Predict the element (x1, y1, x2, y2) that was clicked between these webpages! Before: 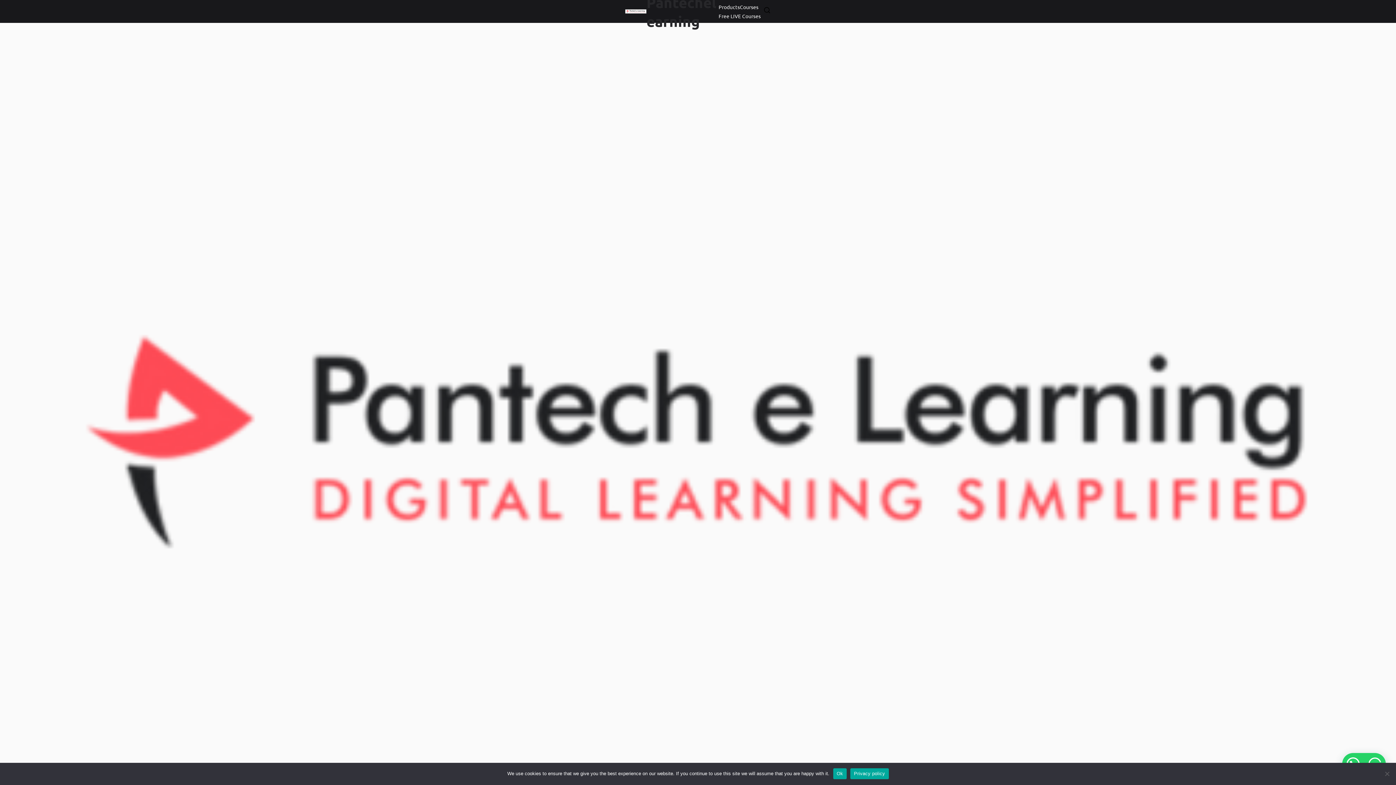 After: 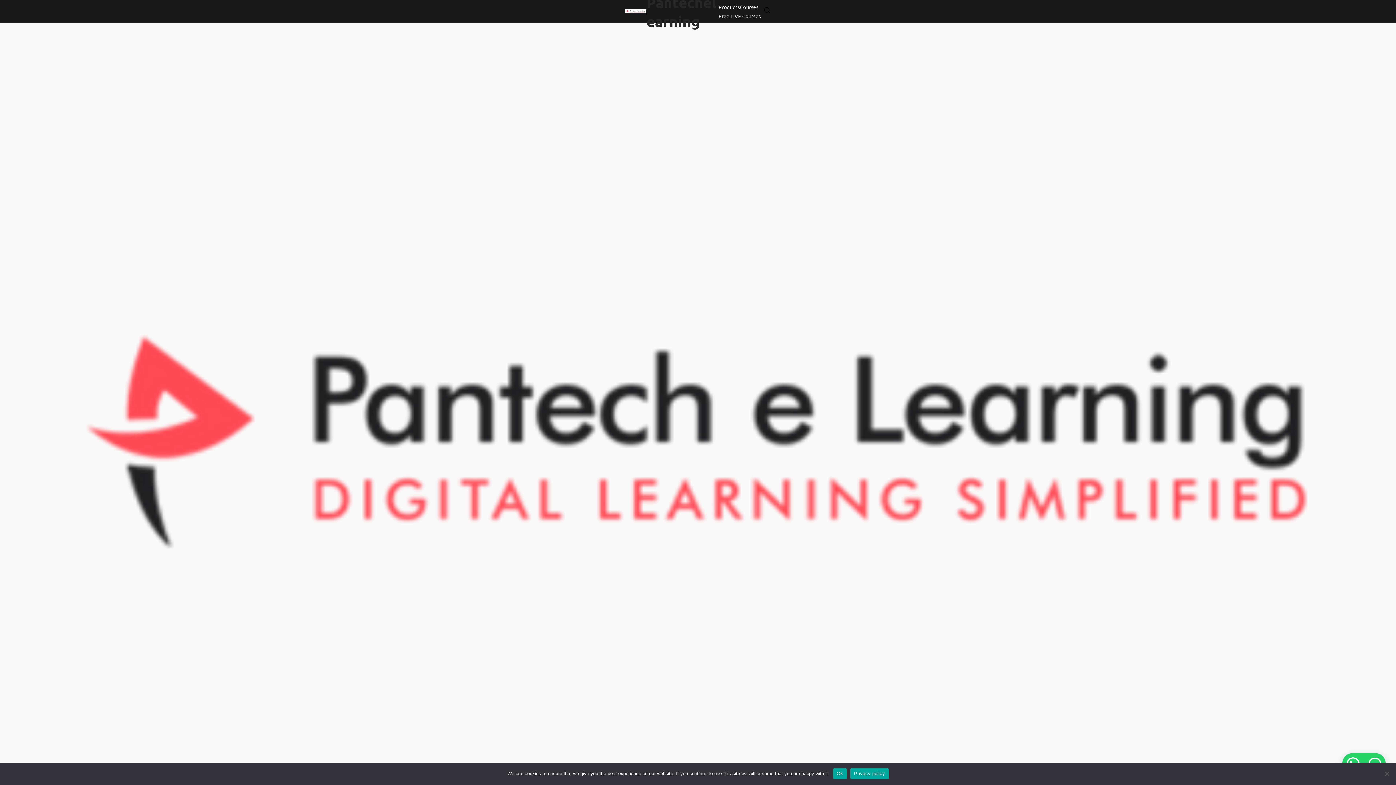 Action: bbox: (850, 768, 888, 779) label: Privacy policy